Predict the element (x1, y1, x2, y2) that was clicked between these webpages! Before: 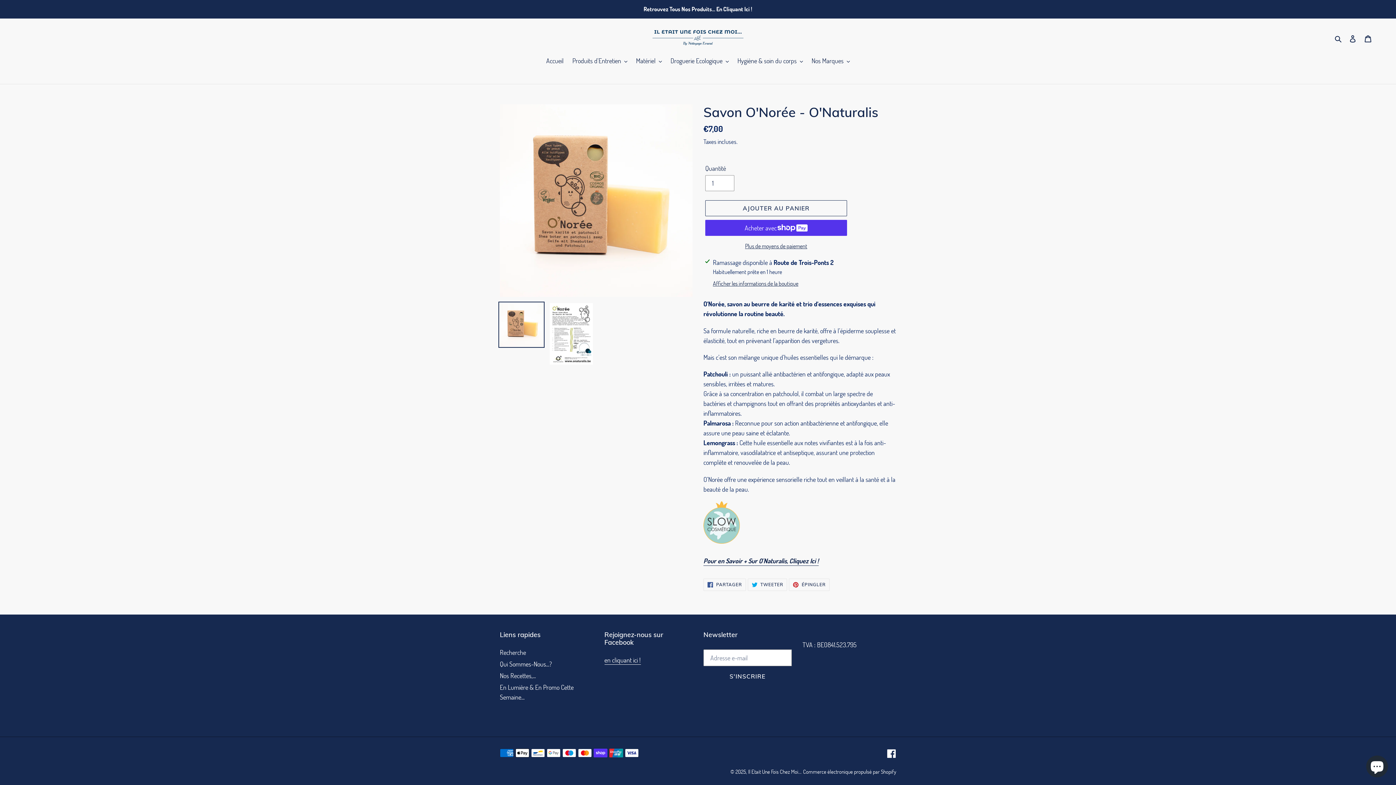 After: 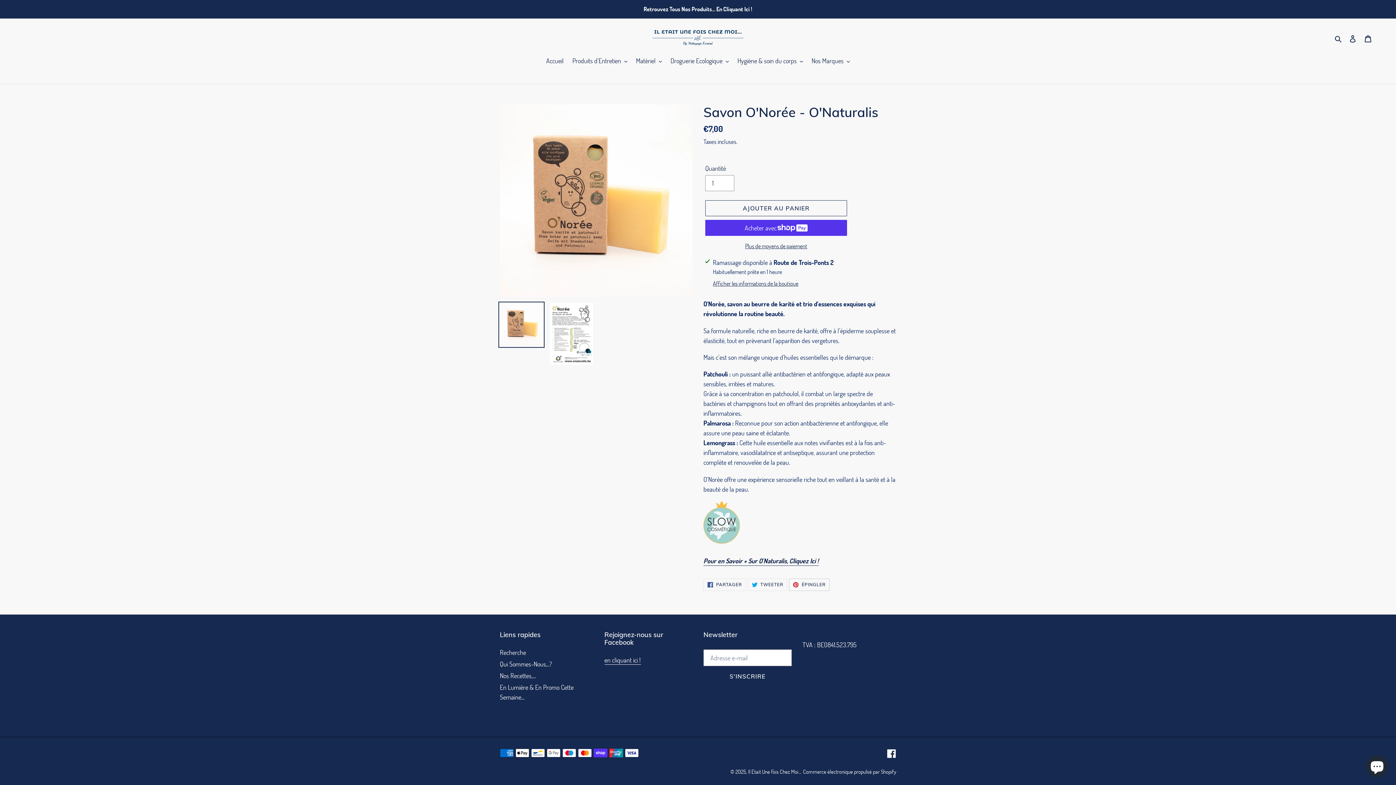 Action: label:  ÉPINGLER
ÉPINGLER SUR PINTEREST bbox: (789, 579, 829, 591)